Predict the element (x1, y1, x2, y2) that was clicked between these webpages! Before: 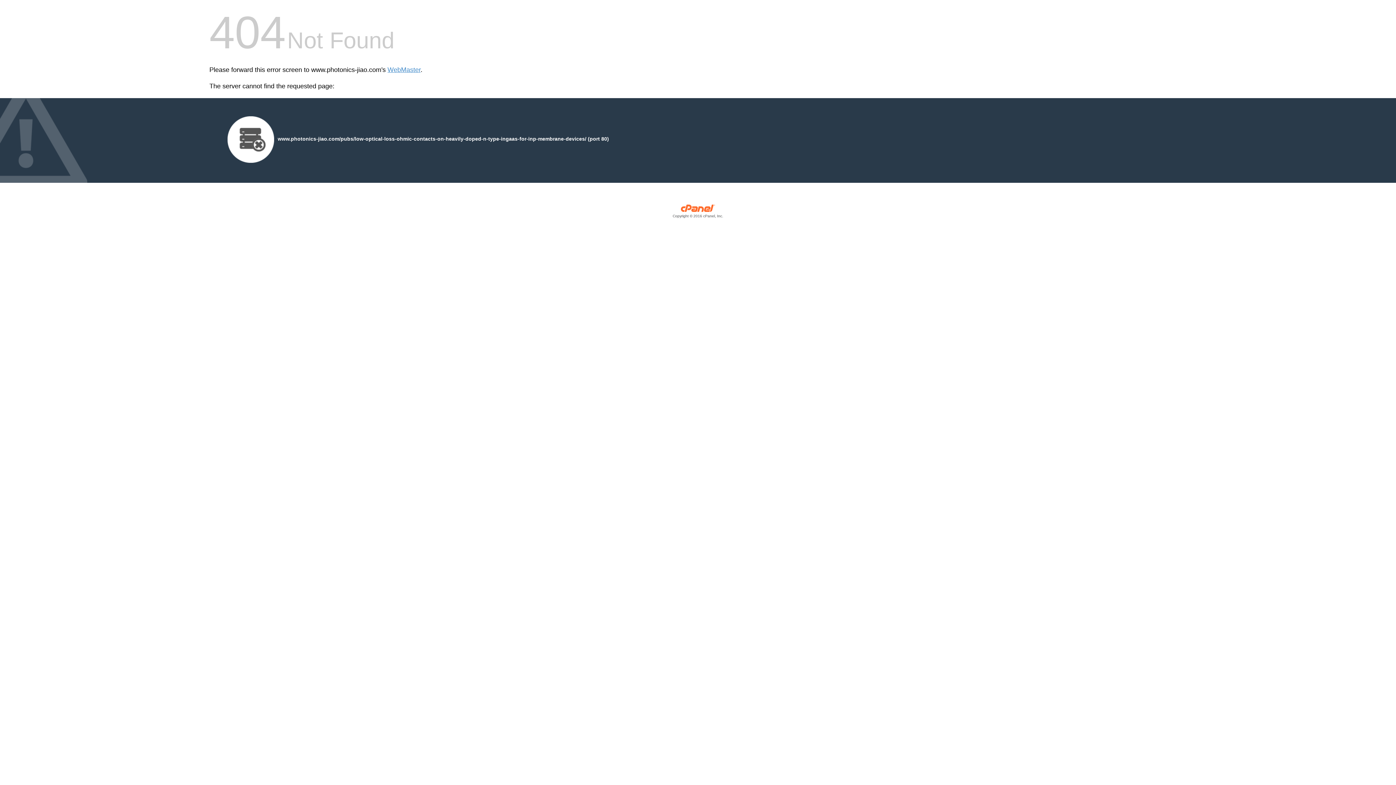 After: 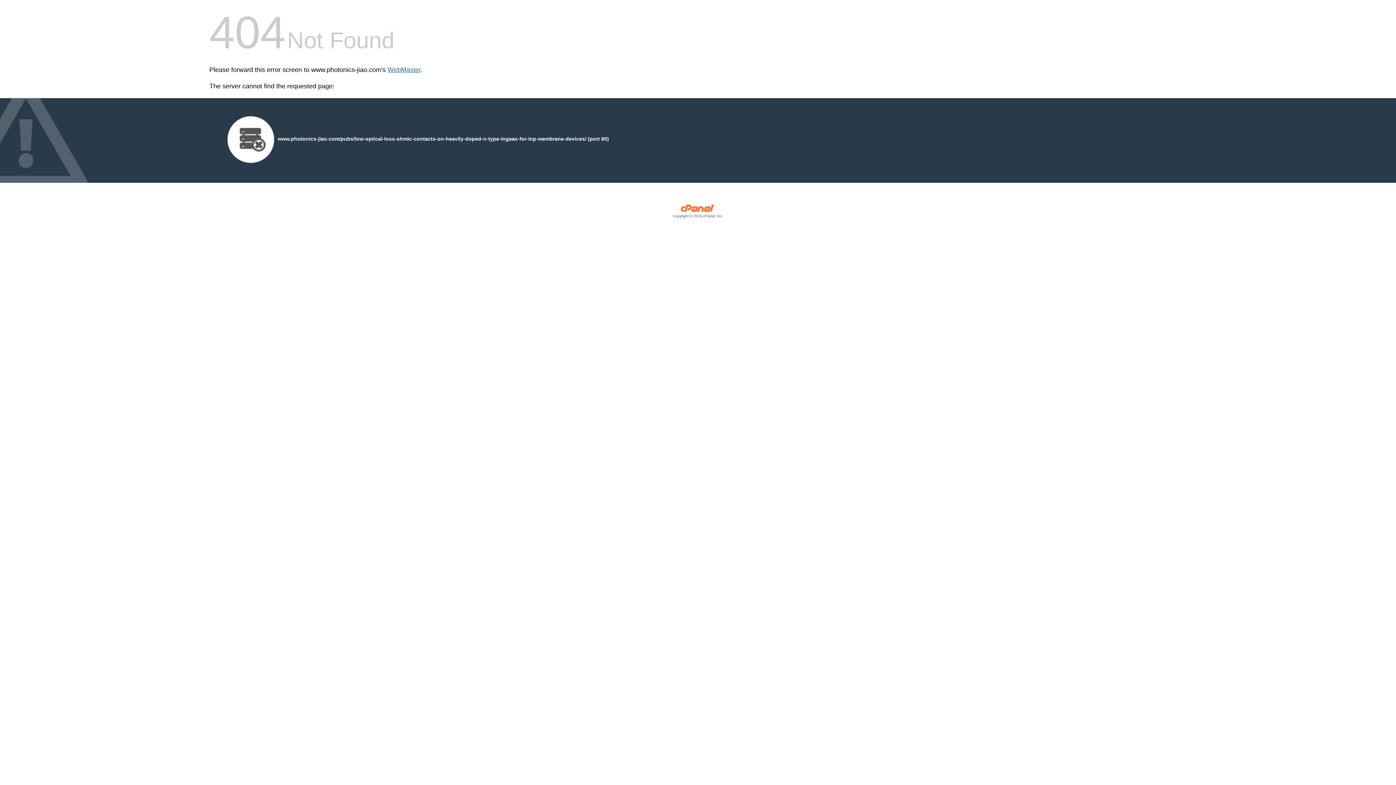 Action: label: WebMaster bbox: (387, 66, 420, 73)